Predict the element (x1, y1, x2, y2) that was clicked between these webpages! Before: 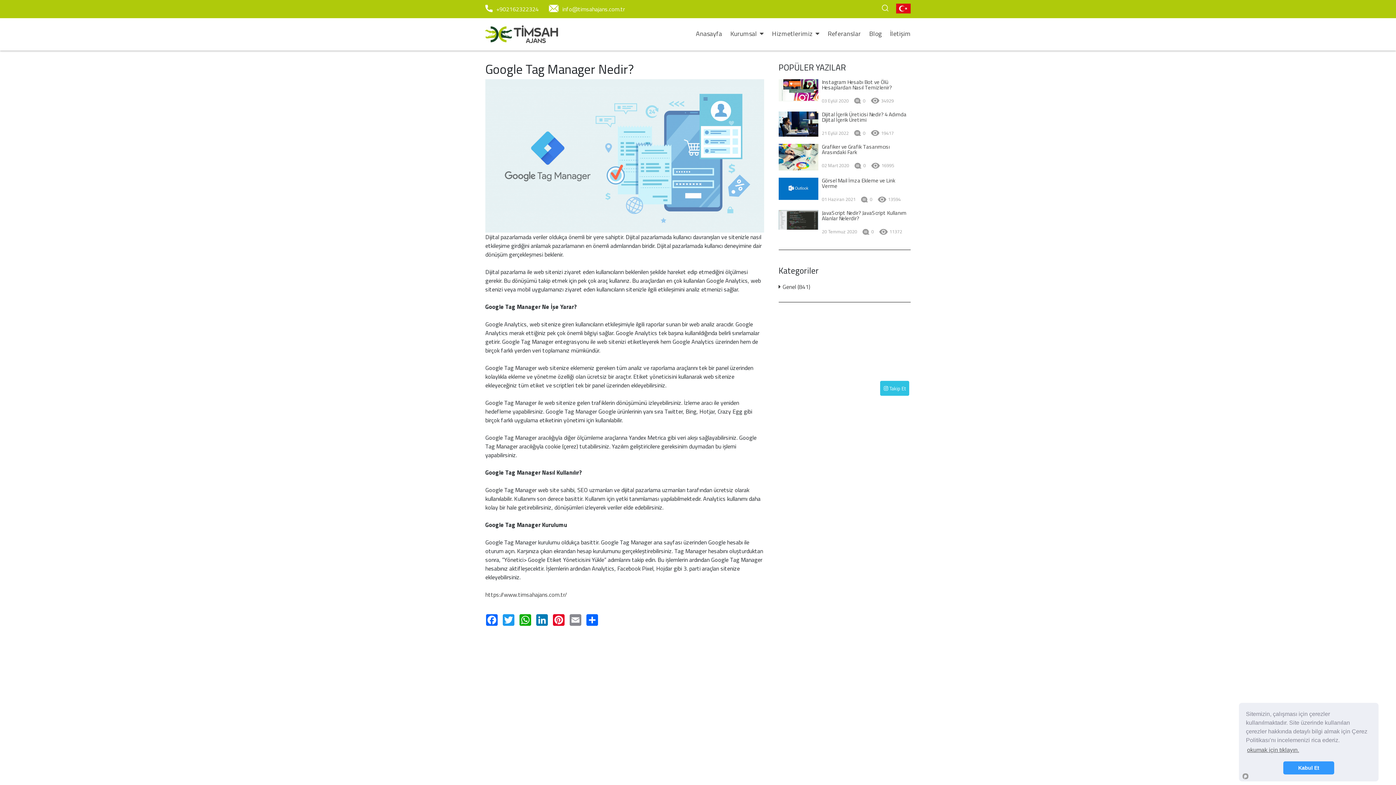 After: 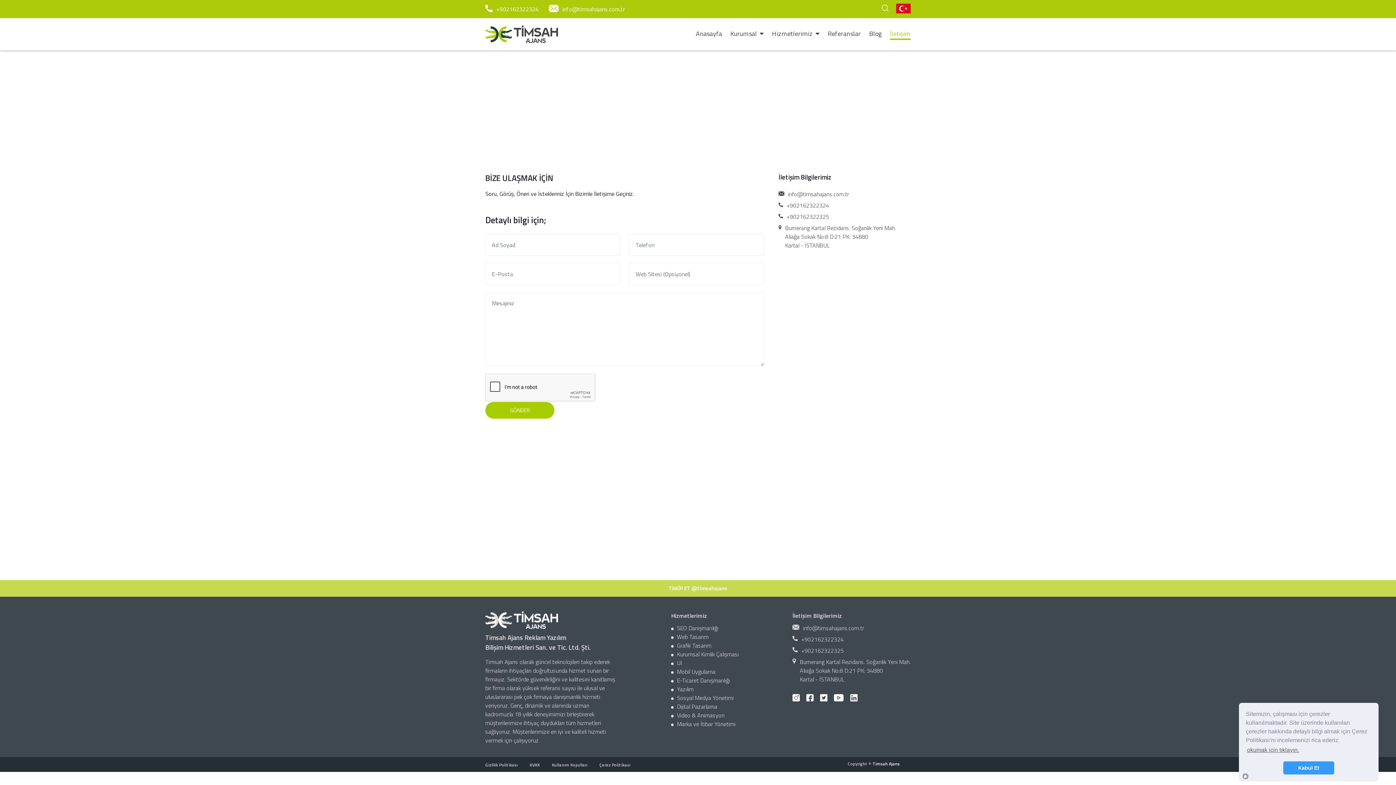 Action: label: İletişim bbox: (890, 28, 910, 39)